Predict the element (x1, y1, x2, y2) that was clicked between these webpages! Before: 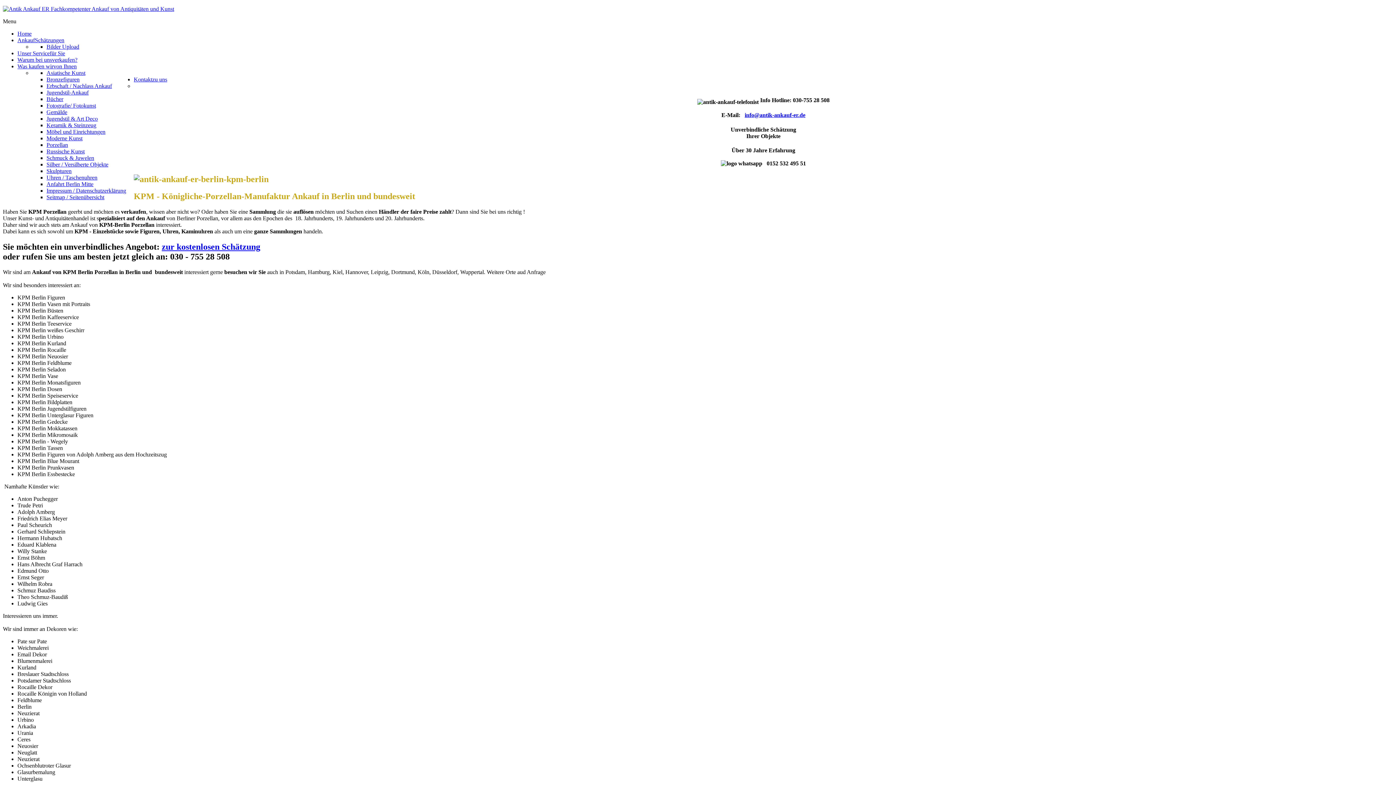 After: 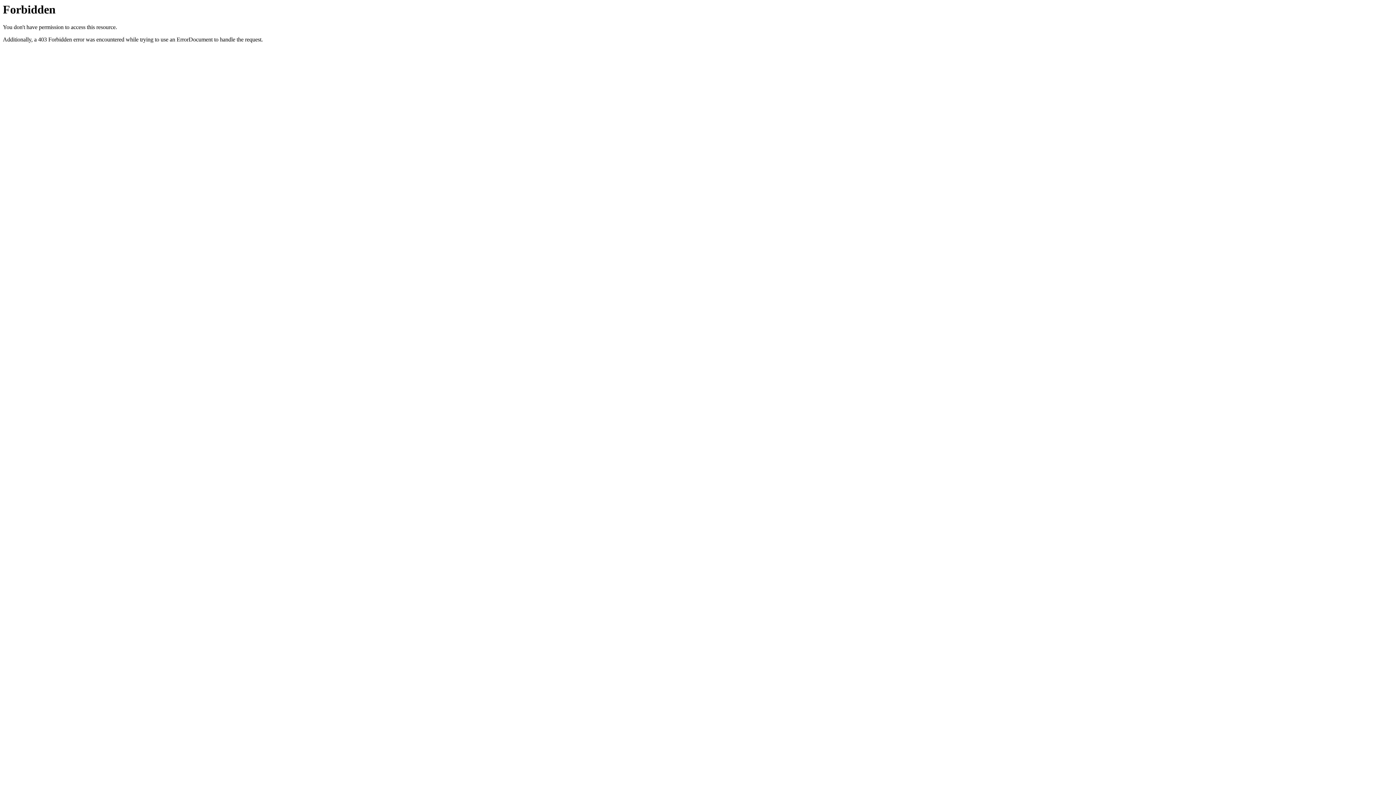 Action: label: Unser Servicefür Sie bbox: (17, 50, 65, 56)